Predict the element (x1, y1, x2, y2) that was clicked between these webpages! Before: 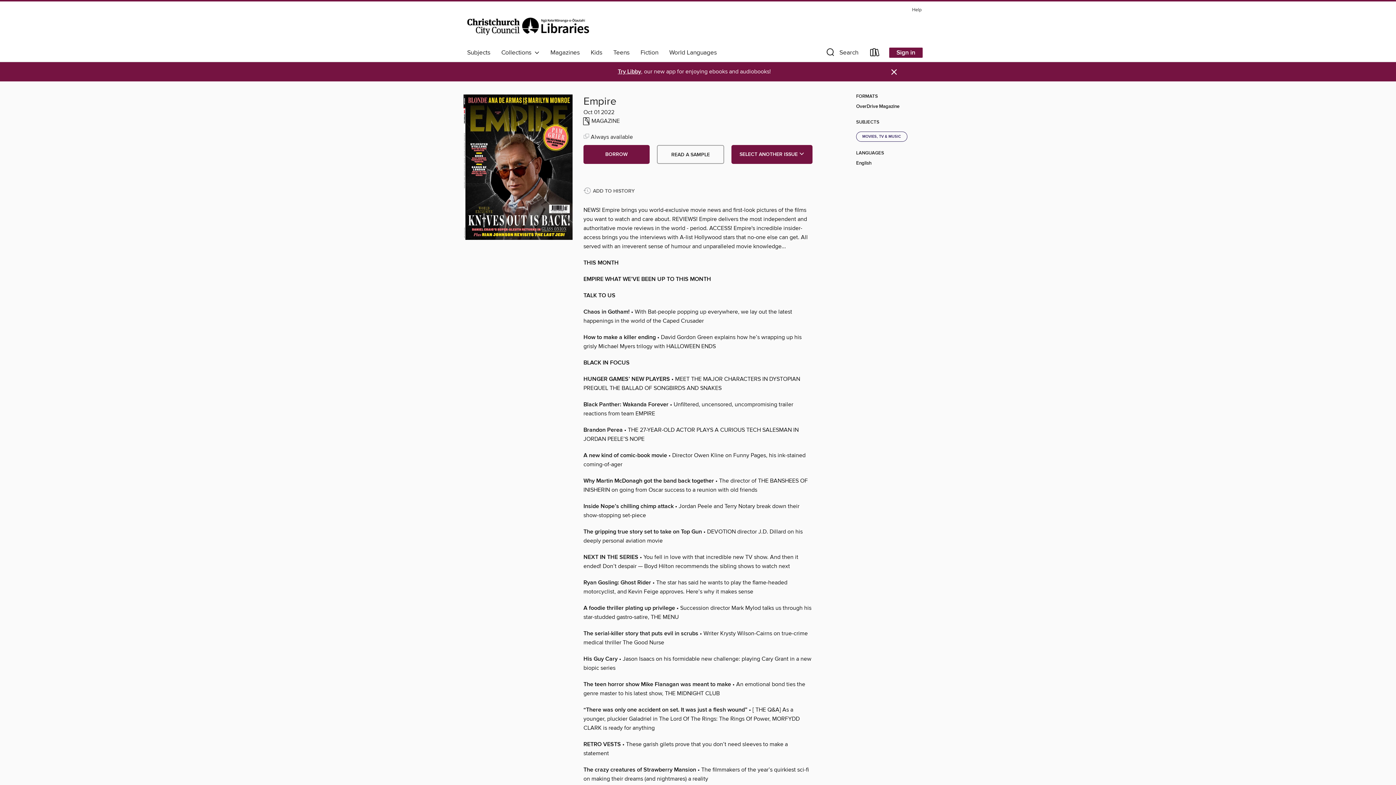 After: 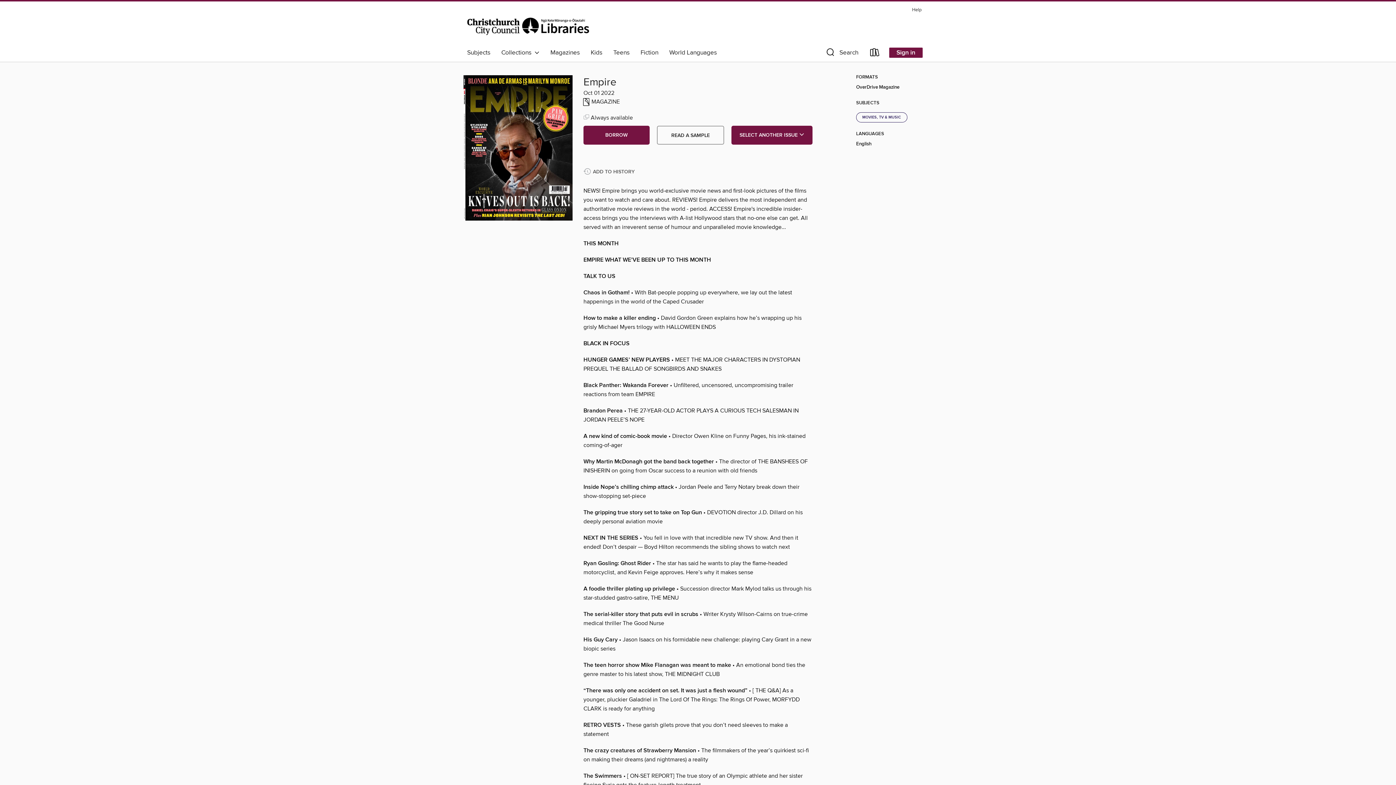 Action: label: Dismiss alert bbox: (890, 67, 898, 76)